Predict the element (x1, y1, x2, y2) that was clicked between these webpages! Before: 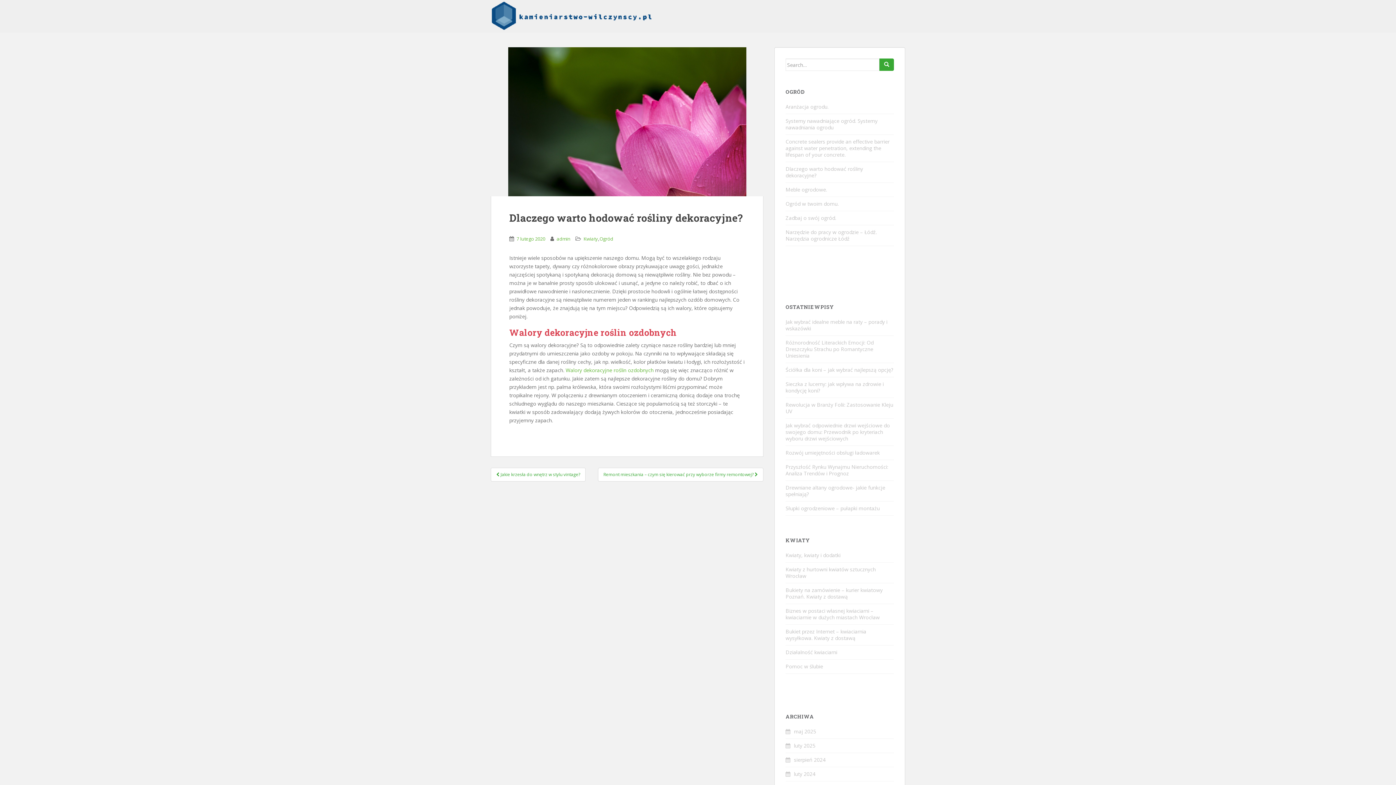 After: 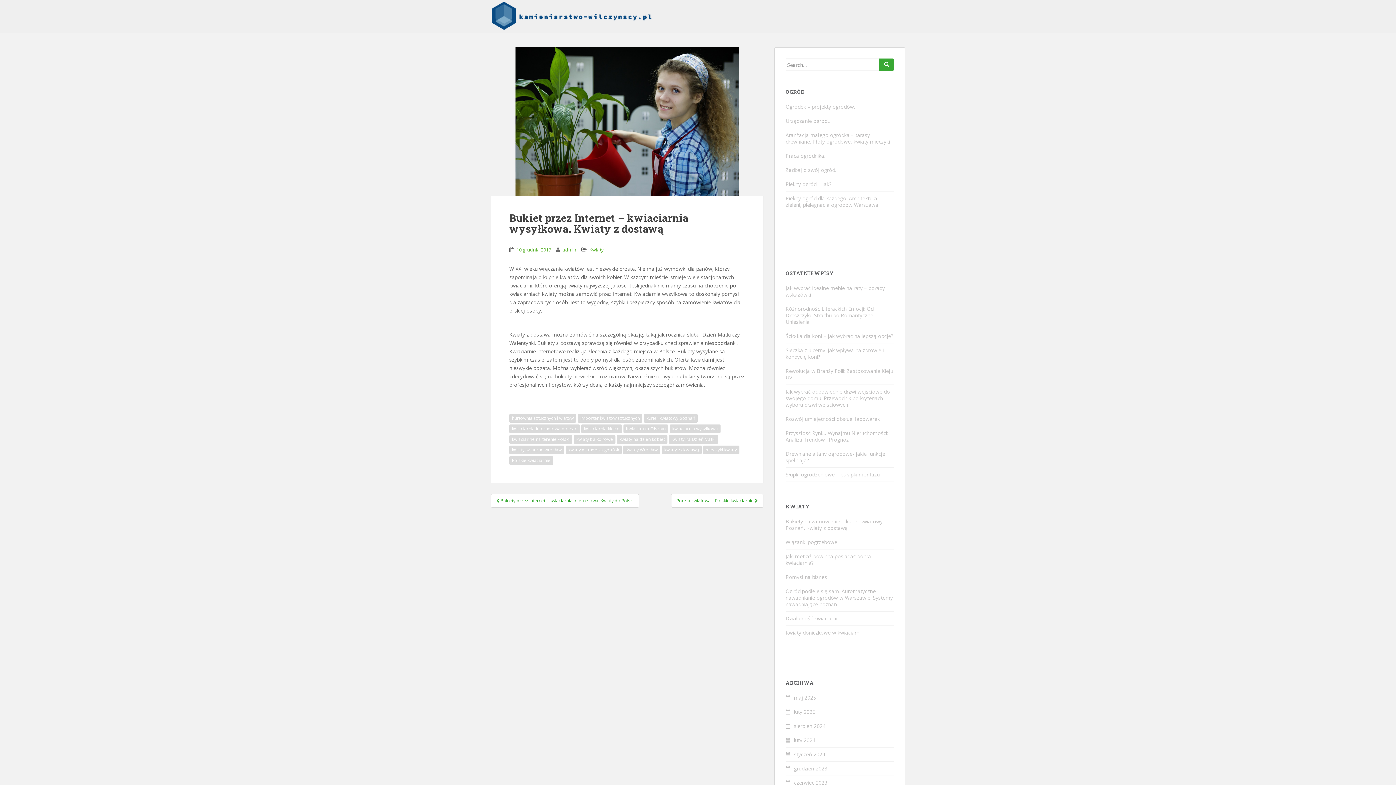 Action: bbox: (785, 628, 866, 641) label: Bukiet przez Internet – kwiaciarnia wysyłkowa. Kwiaty z dostawą